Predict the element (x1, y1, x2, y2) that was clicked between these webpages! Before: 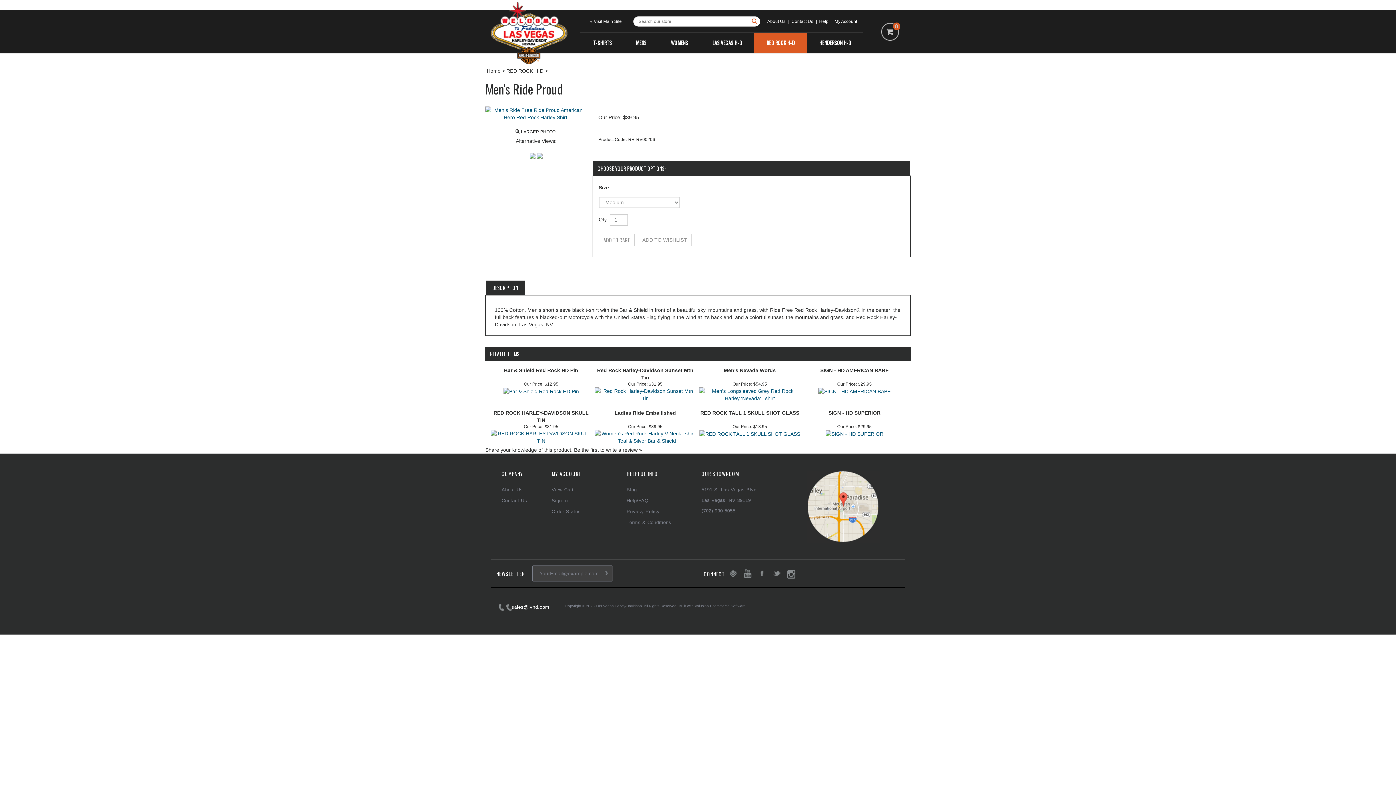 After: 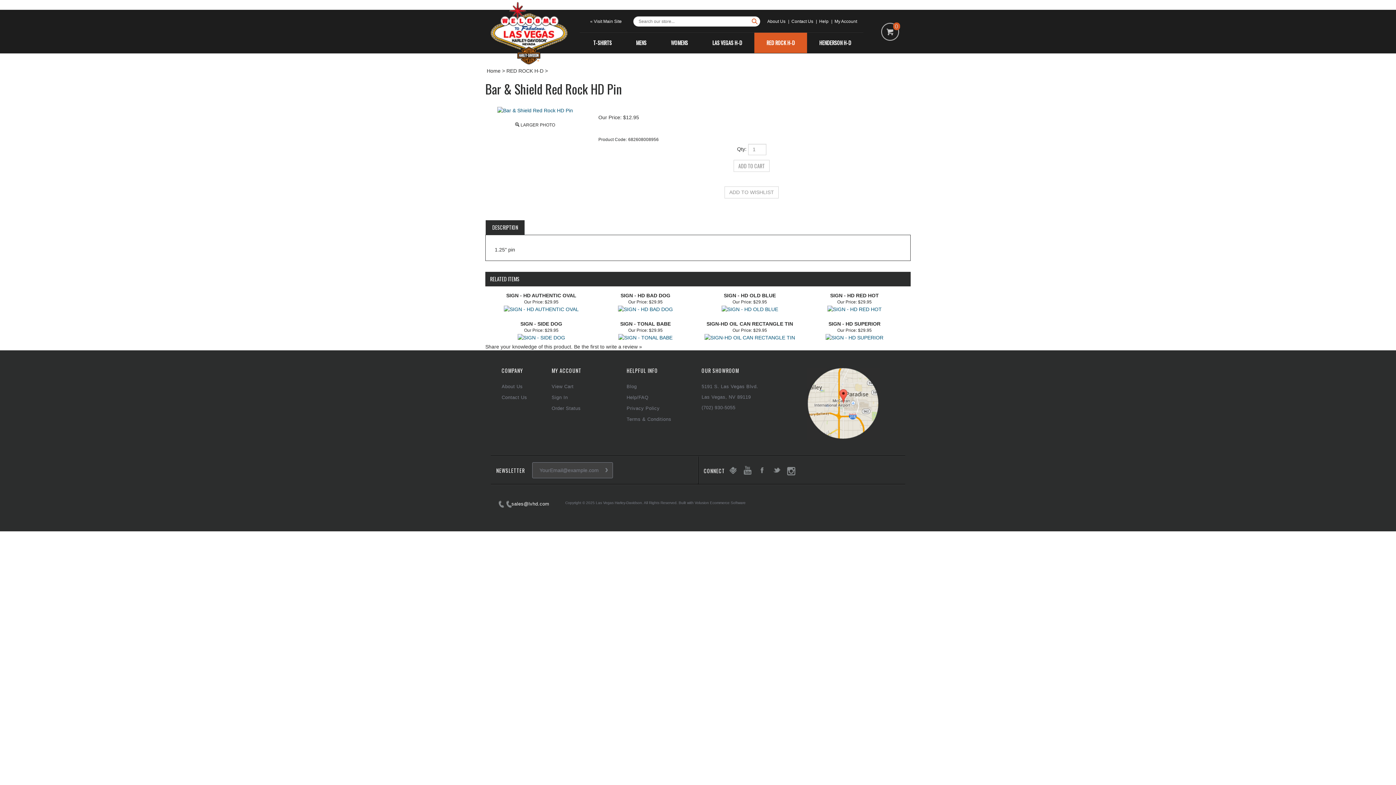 Action: bbox: (504, 394, 578, 400) label: Bar & Shield Red Rock HD Pin